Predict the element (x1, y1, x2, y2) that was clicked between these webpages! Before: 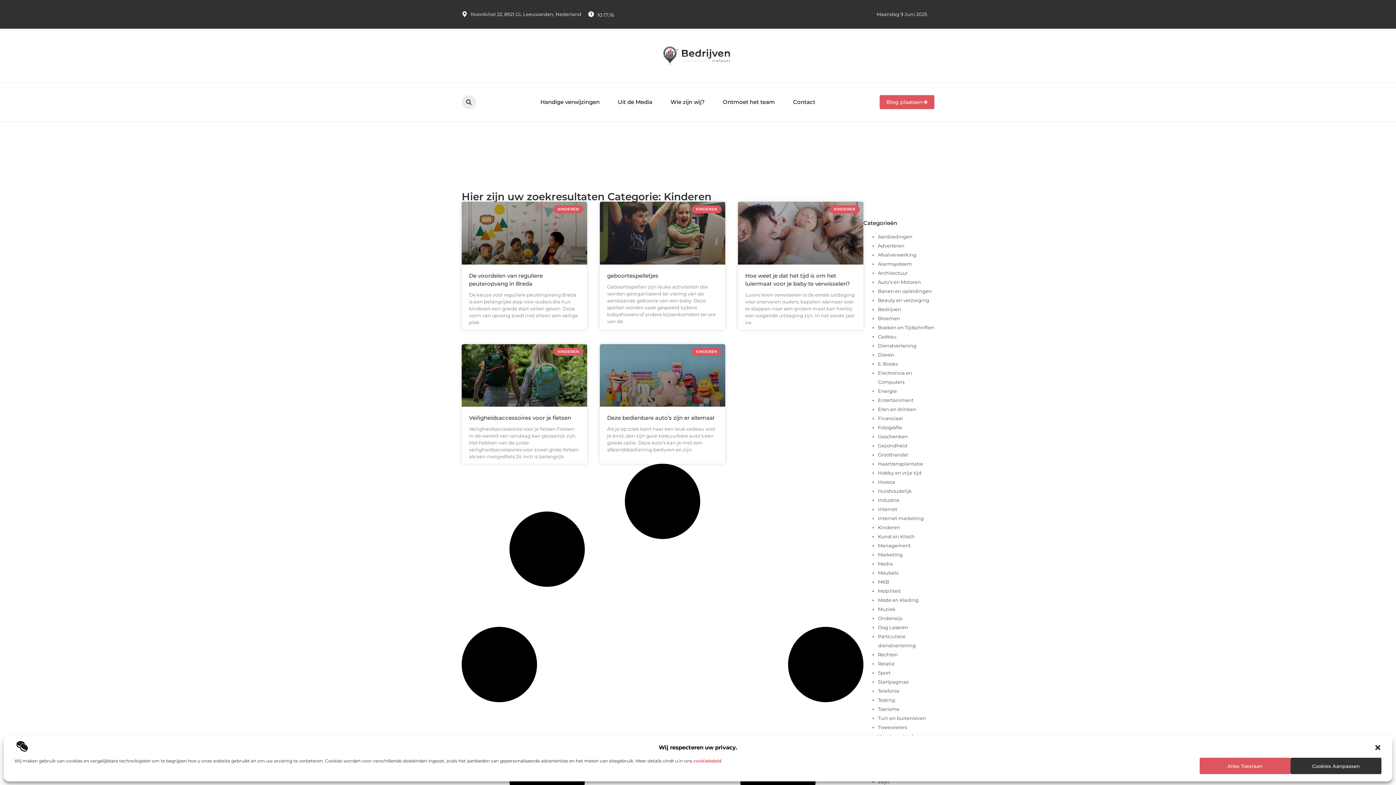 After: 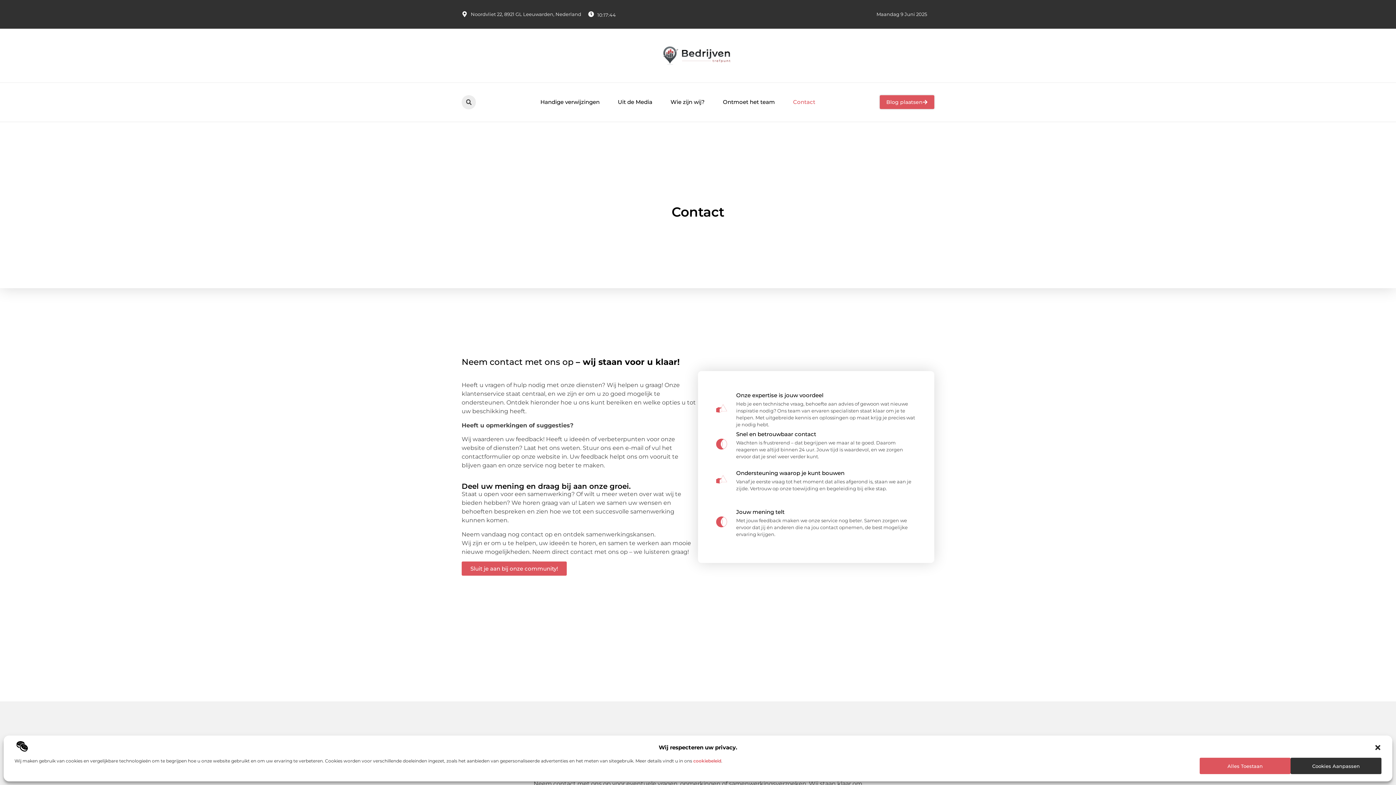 Action: bbox: (793, 93, 815, 110) label: Contact